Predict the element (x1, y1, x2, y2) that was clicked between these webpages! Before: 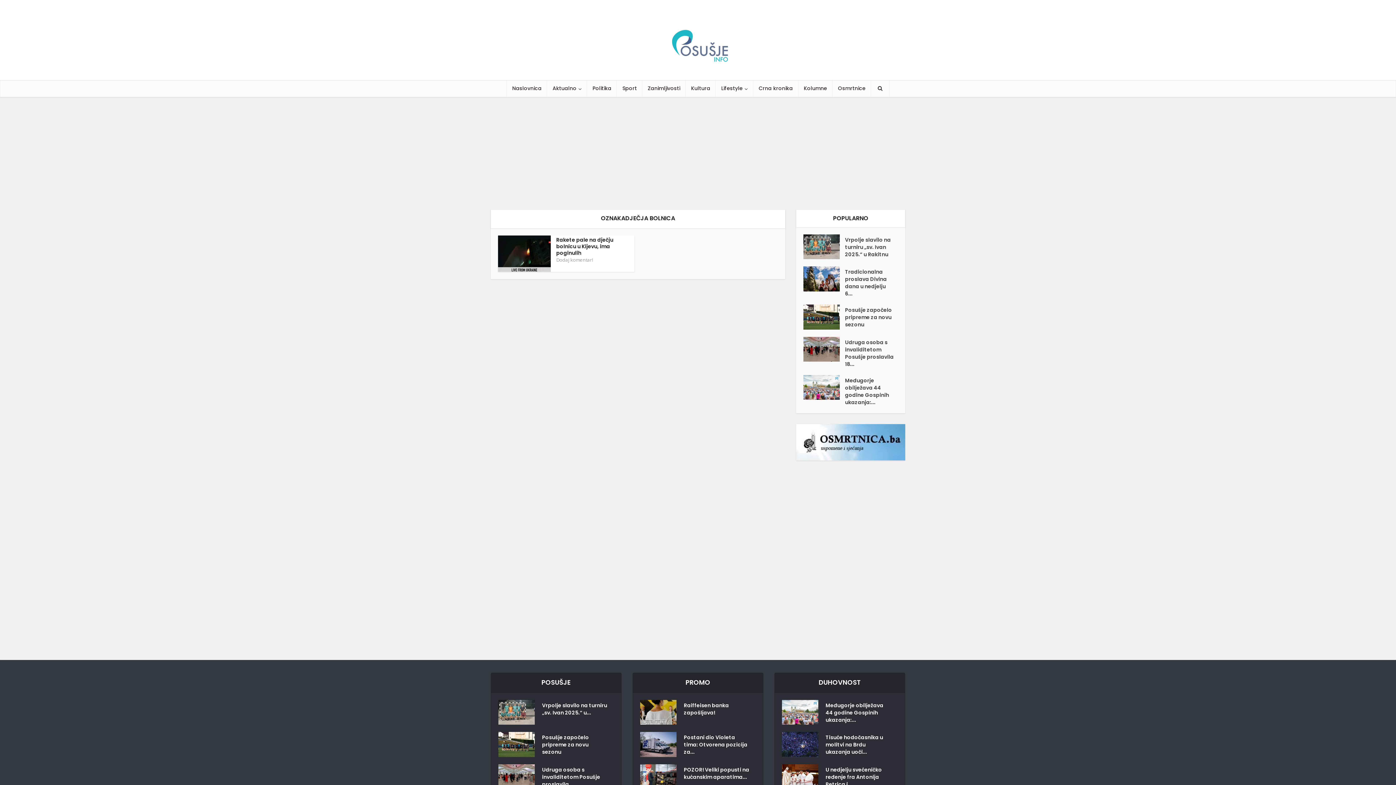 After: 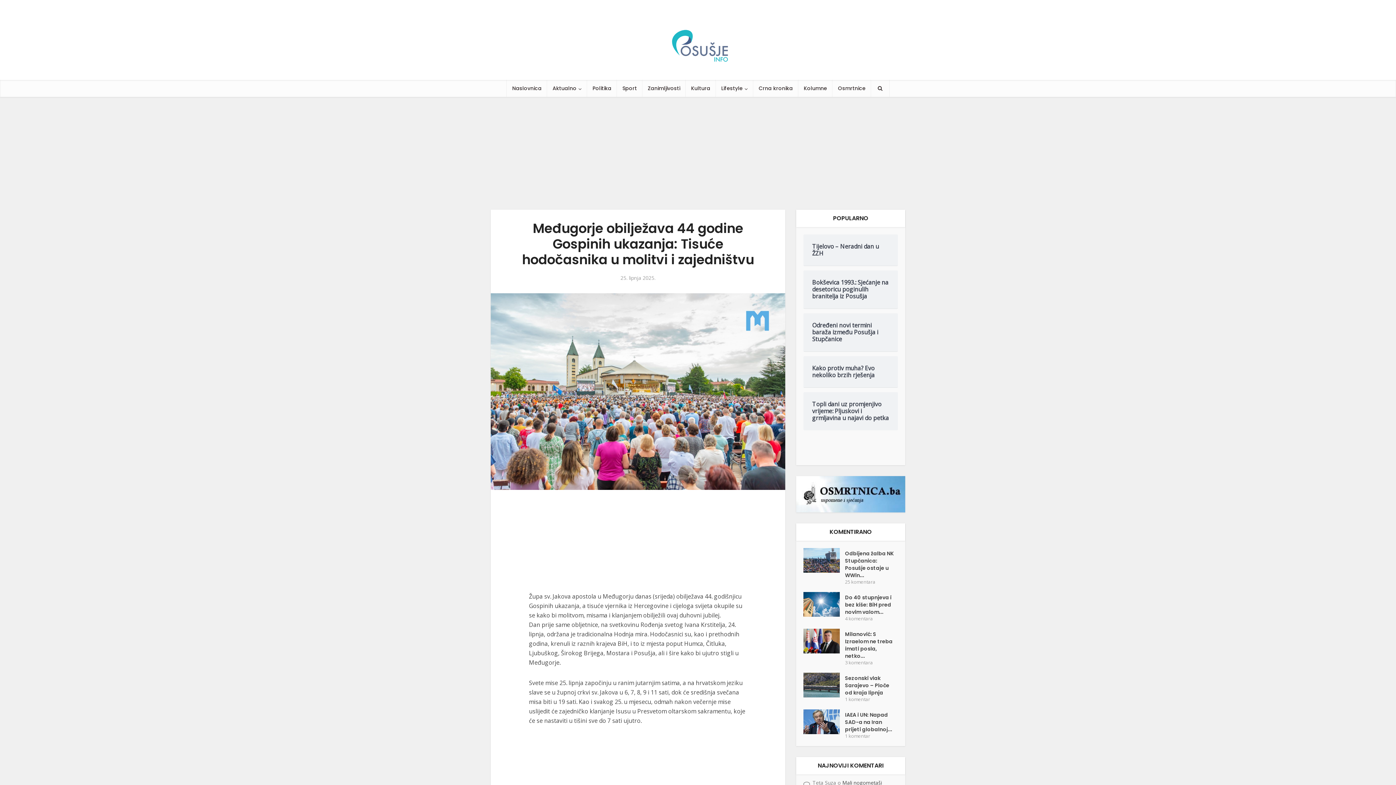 Action: bbox: (825, 700, 894, 724) label: Međugorje obilježava 44 godine Gospinih ukazanja:...